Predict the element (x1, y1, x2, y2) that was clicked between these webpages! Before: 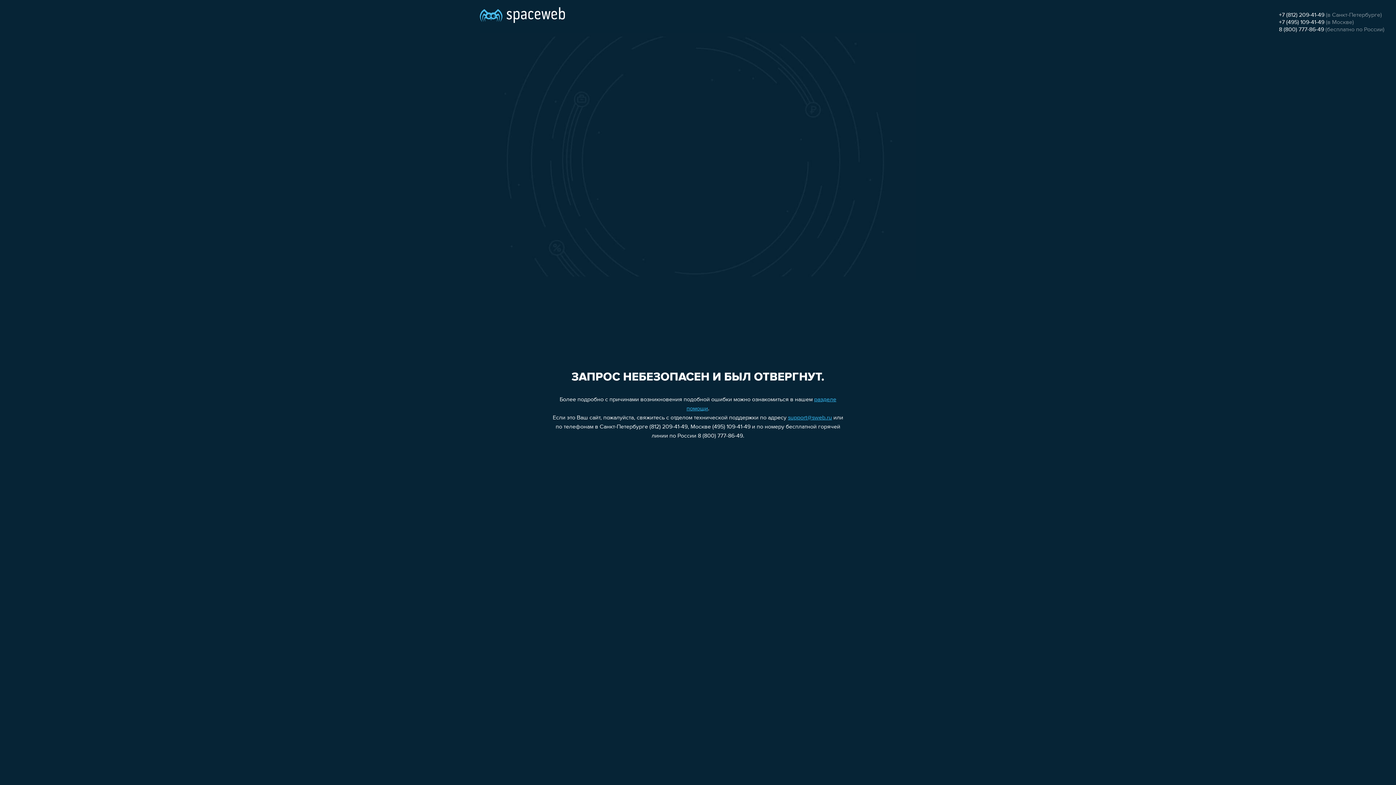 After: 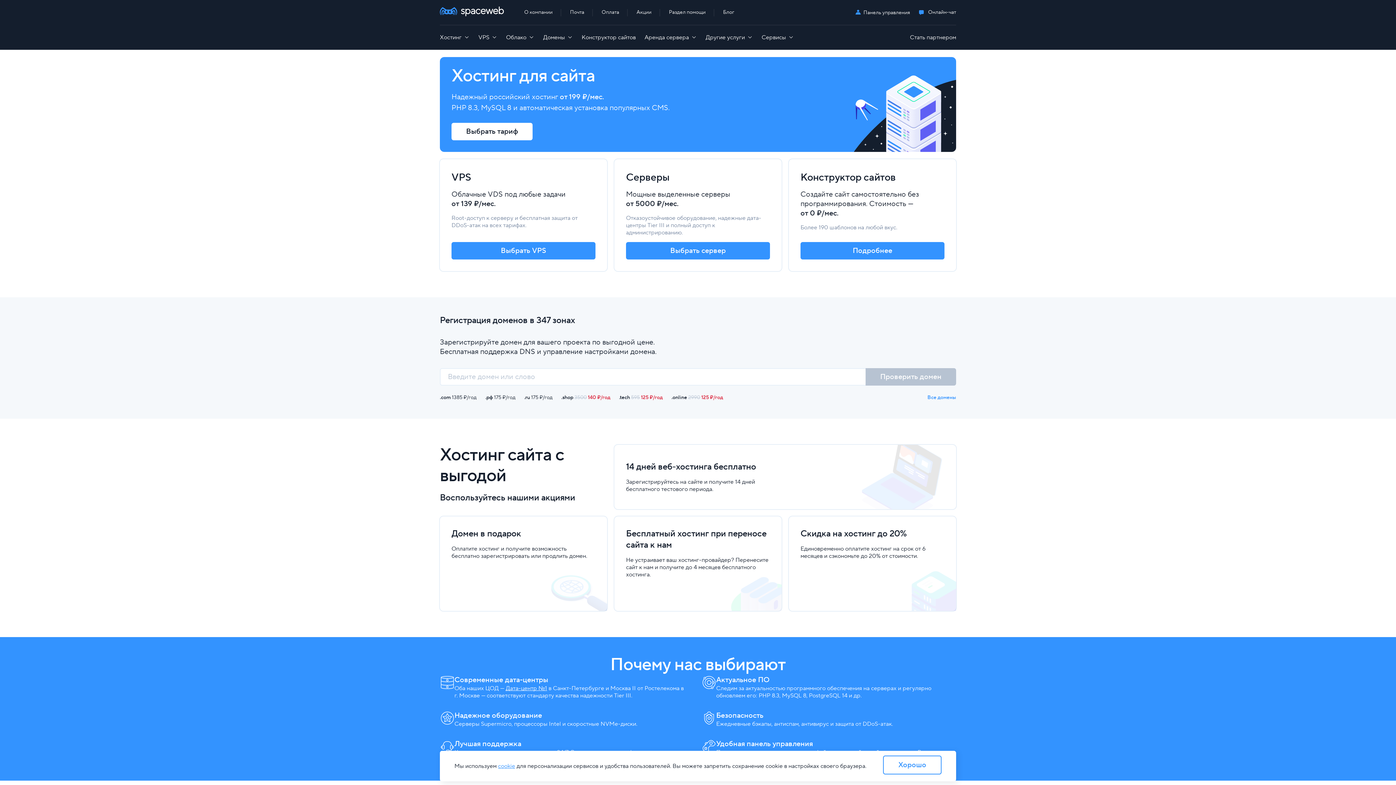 Action: bbox: (480, 0, 565, 25)